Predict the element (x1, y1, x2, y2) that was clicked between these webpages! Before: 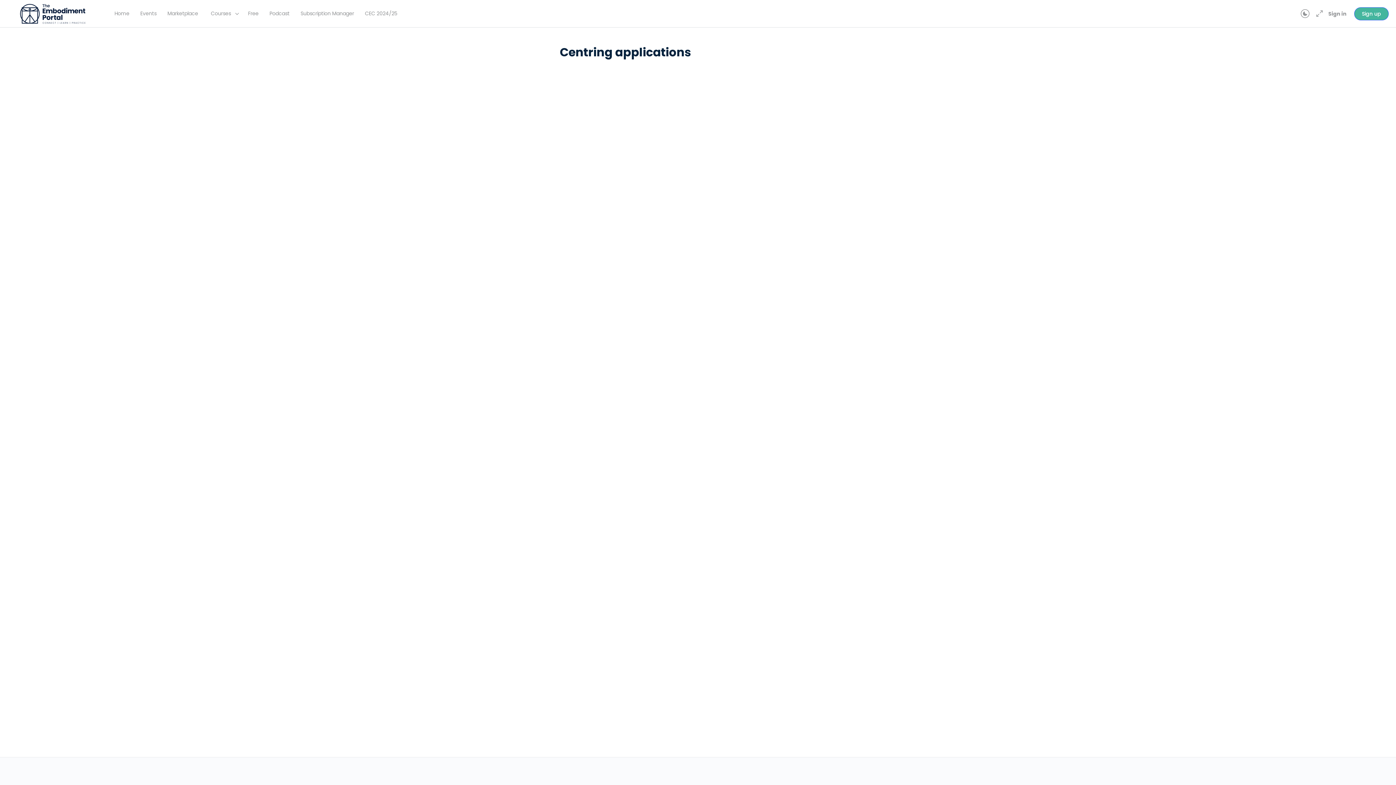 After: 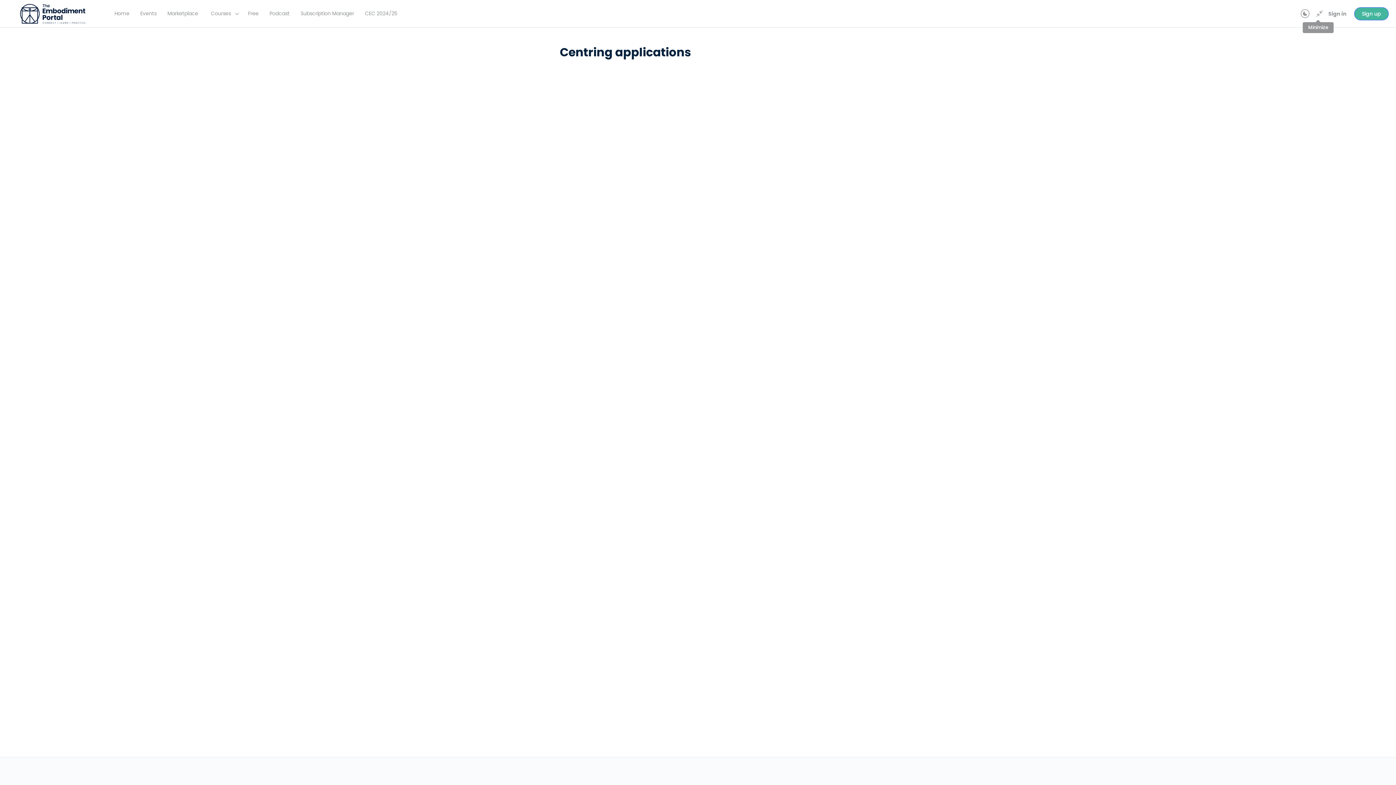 Action: bbox: (1312, 9, 1324, 18)